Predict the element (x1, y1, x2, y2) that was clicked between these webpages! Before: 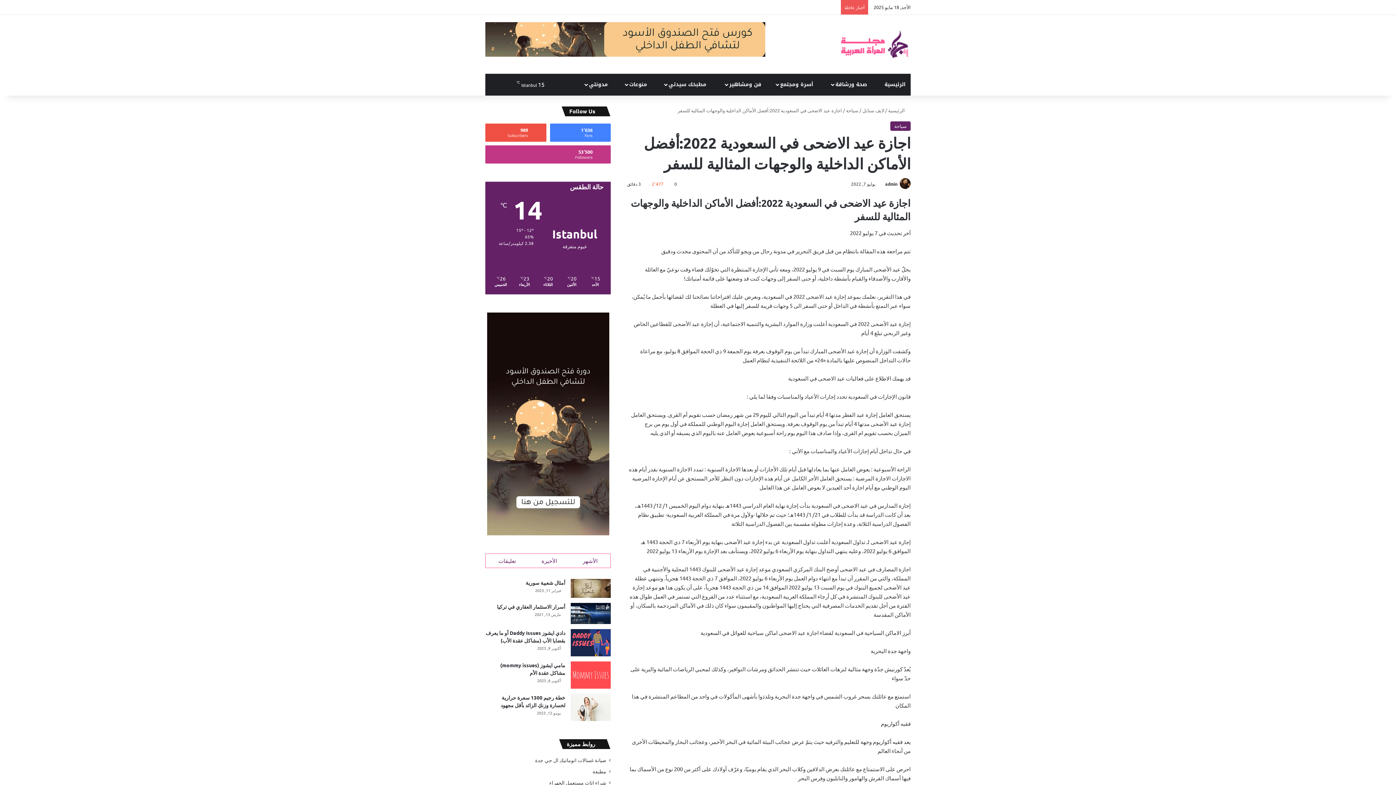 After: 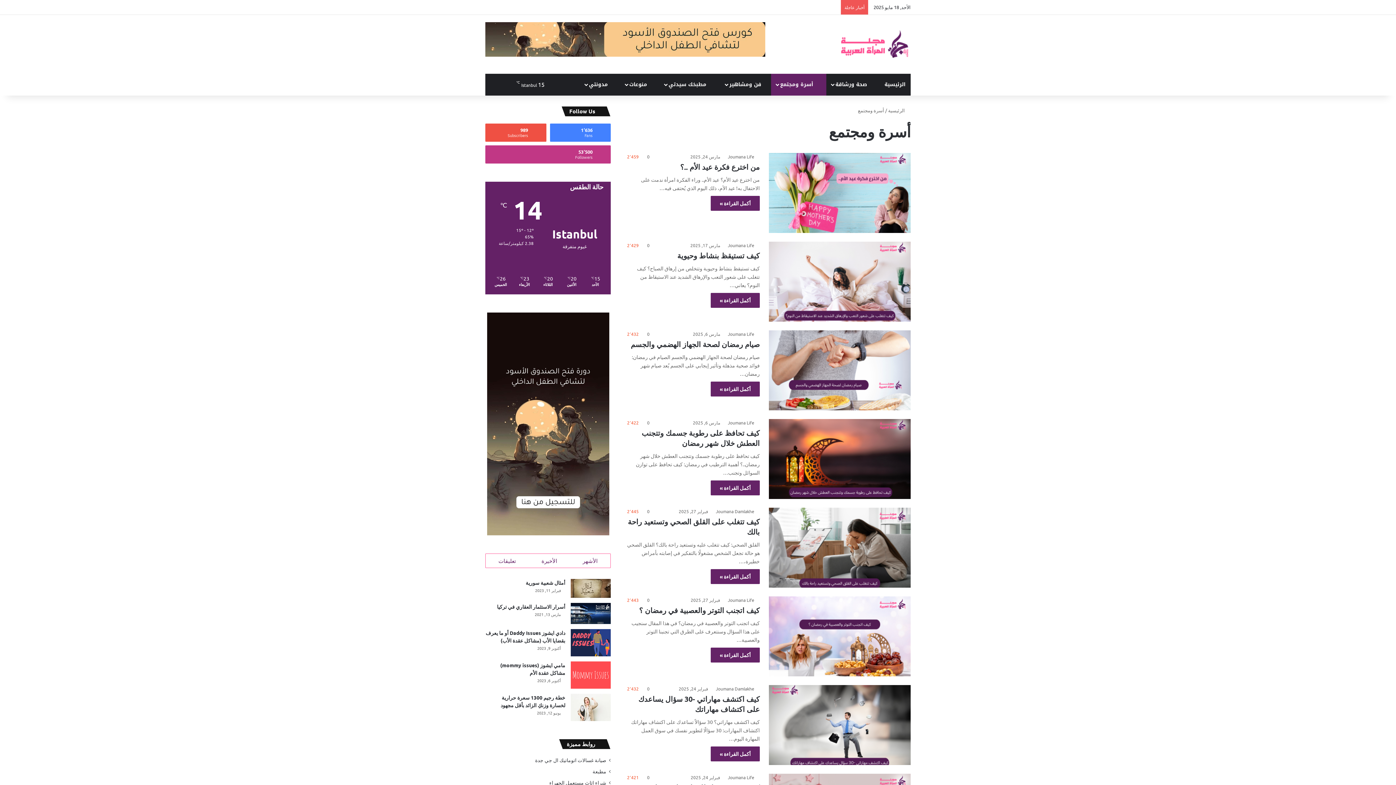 Action: label:  أسرة ومجتمع bbox: (771, 73, 826, 95)